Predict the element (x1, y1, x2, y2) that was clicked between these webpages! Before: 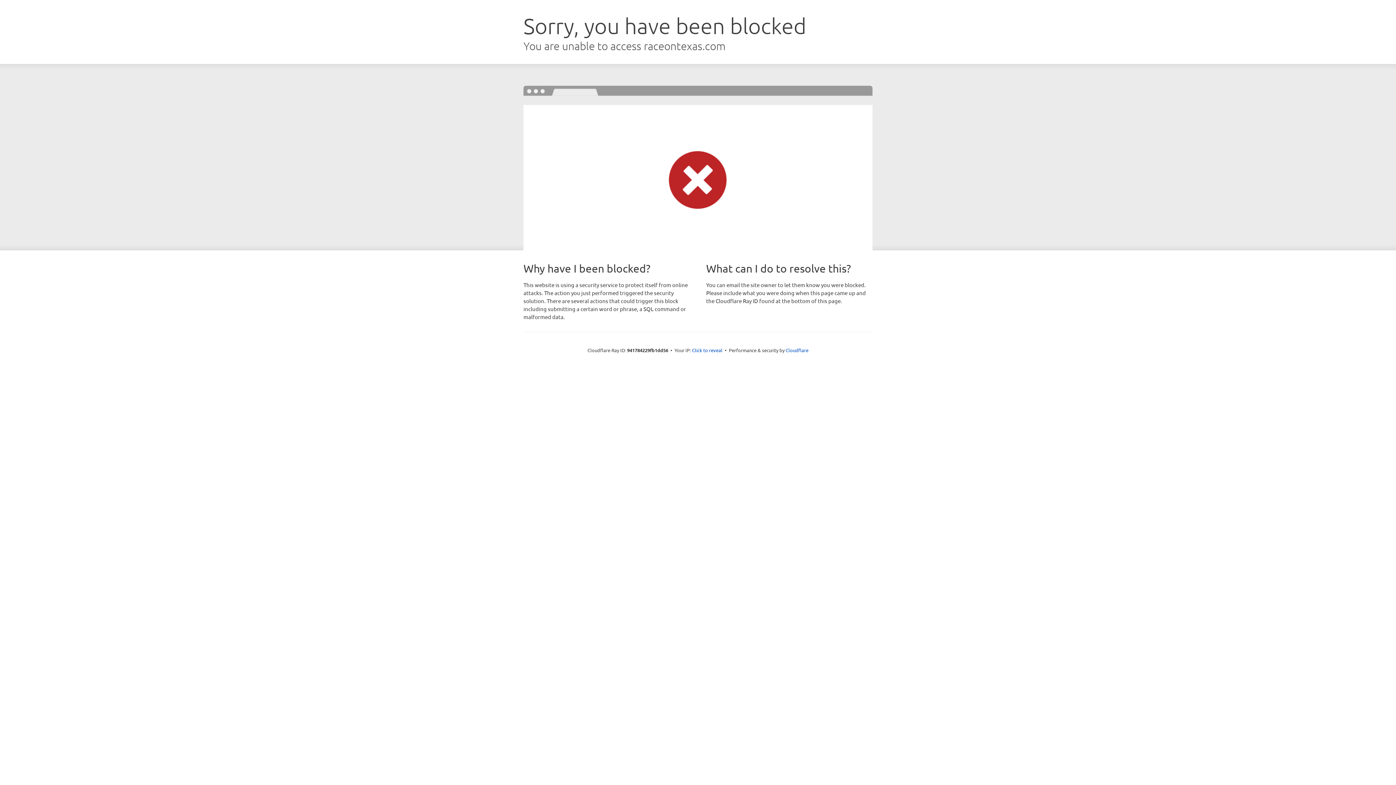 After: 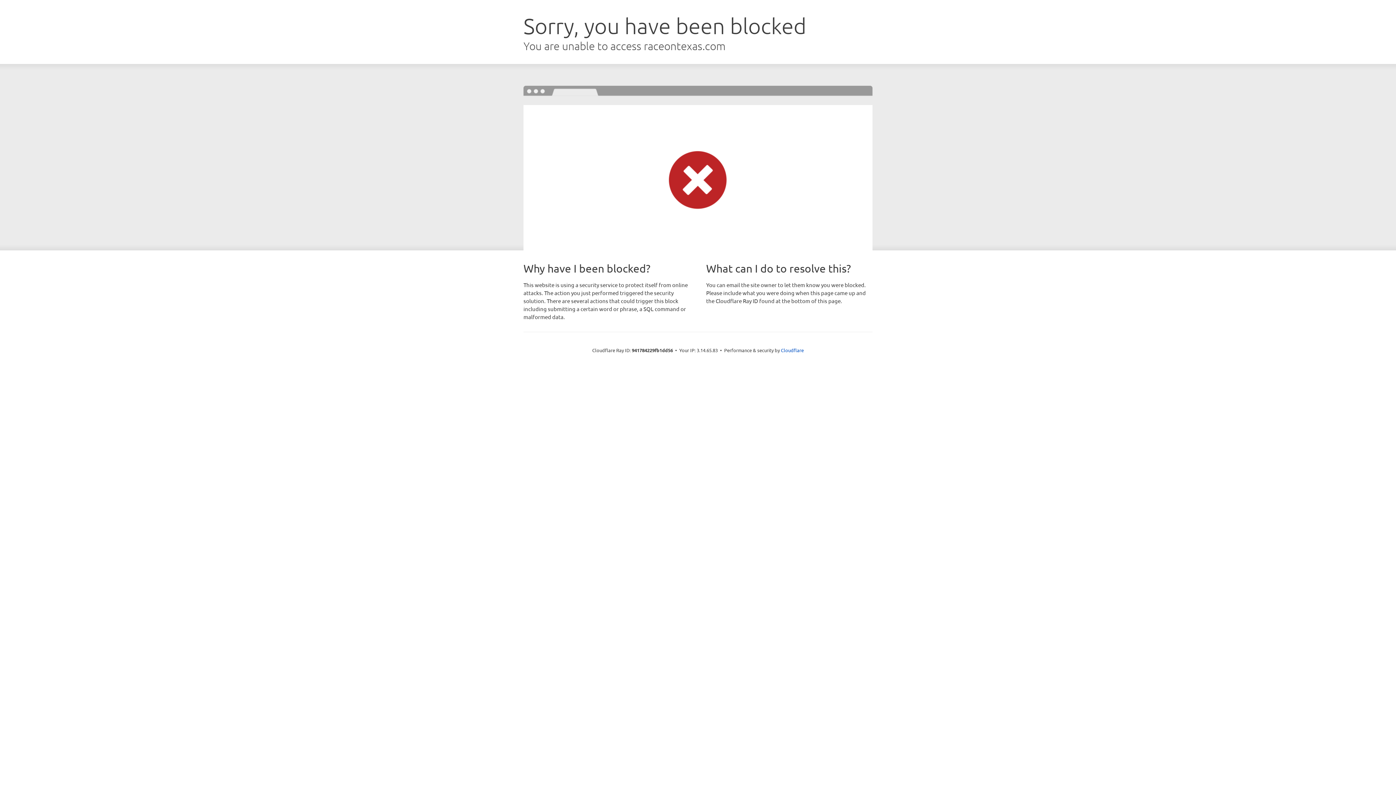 Action: label: Click to reveal bbox: (692, 346, 722, 353)